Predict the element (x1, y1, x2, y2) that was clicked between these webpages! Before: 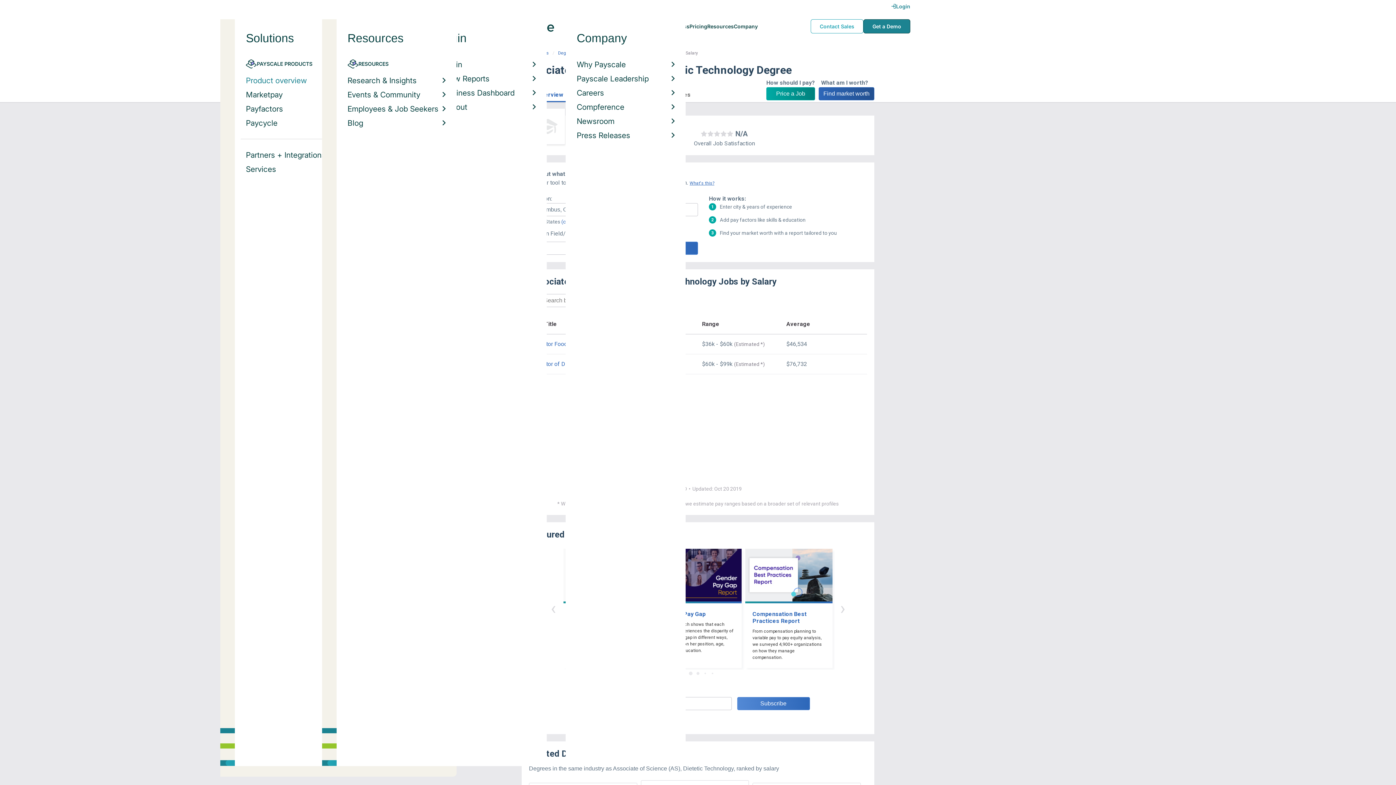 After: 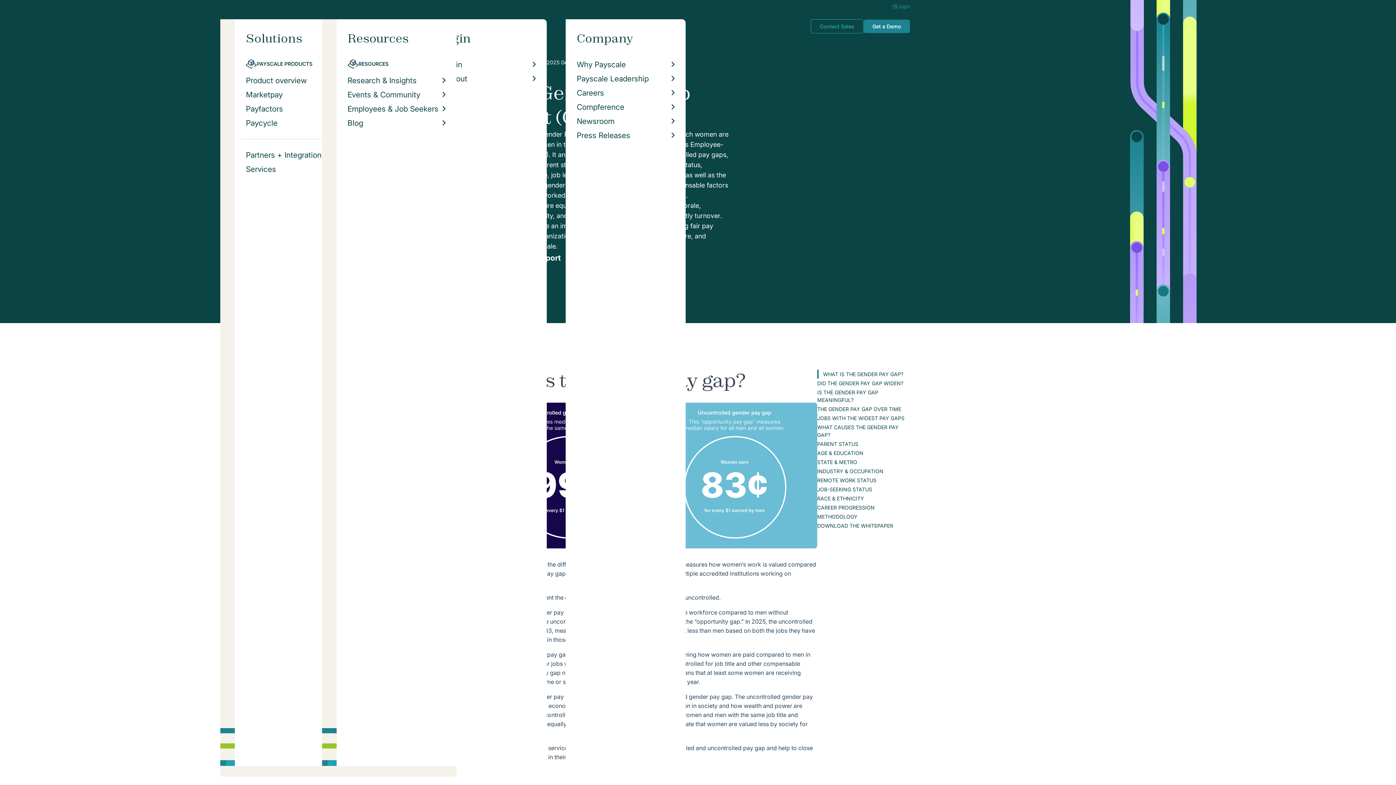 Action: bbox: (654, 549, 741, 668) label: Gender Pay Gap
New research shows that each woman experiences the disparity of gender pay gap in different ways, depending on her position, age, race and education.